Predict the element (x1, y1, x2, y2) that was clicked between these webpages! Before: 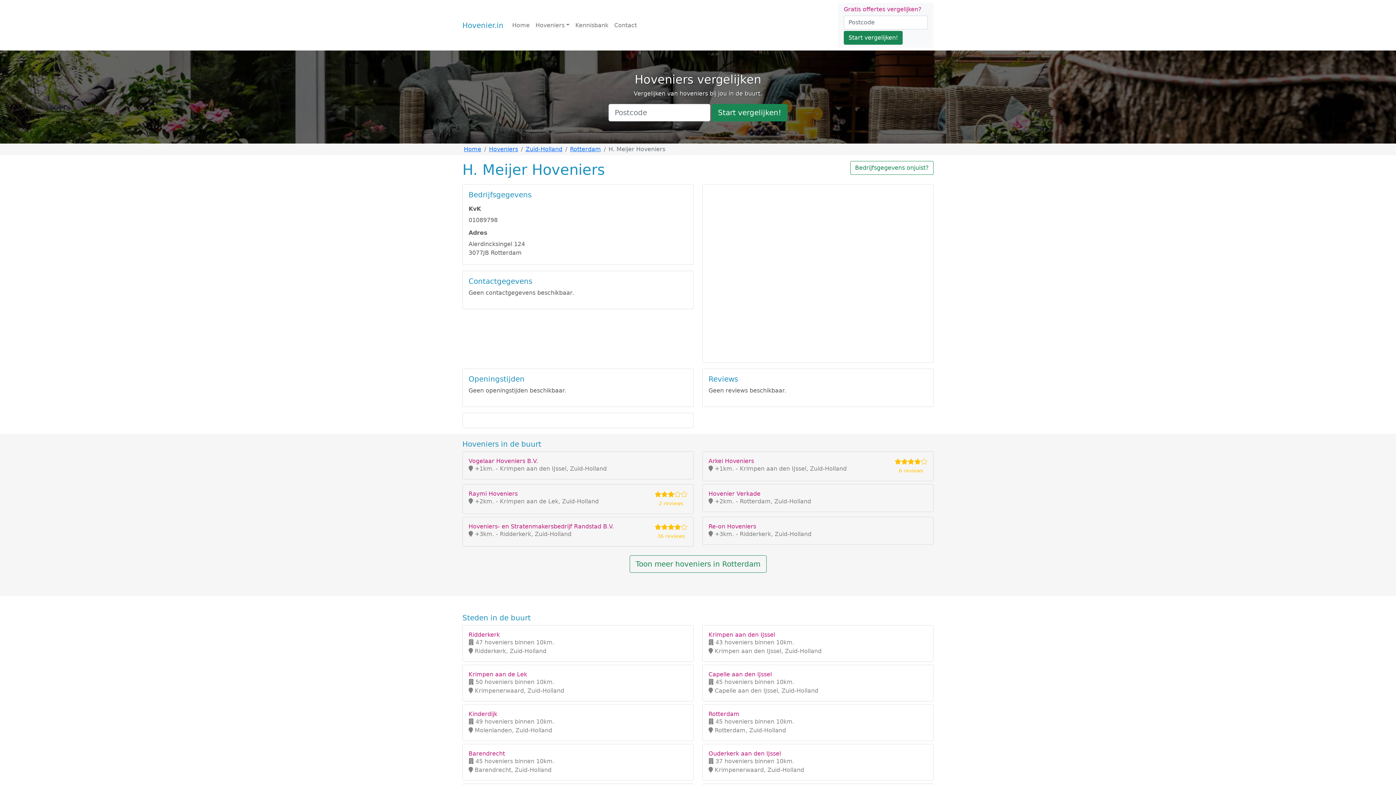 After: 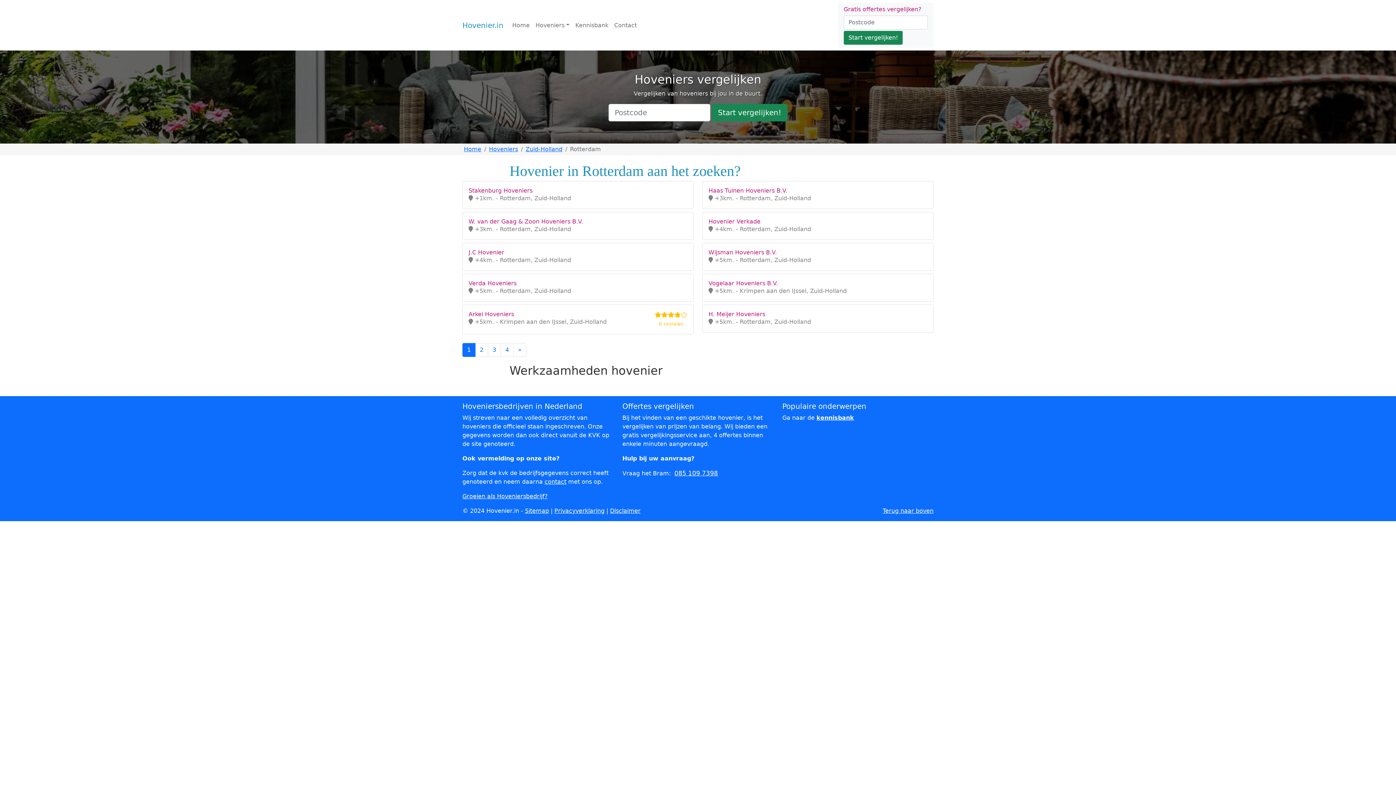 Action: bbox: (629, 555, 766, 573) label: Toon meer hoveniers in Rotterdam